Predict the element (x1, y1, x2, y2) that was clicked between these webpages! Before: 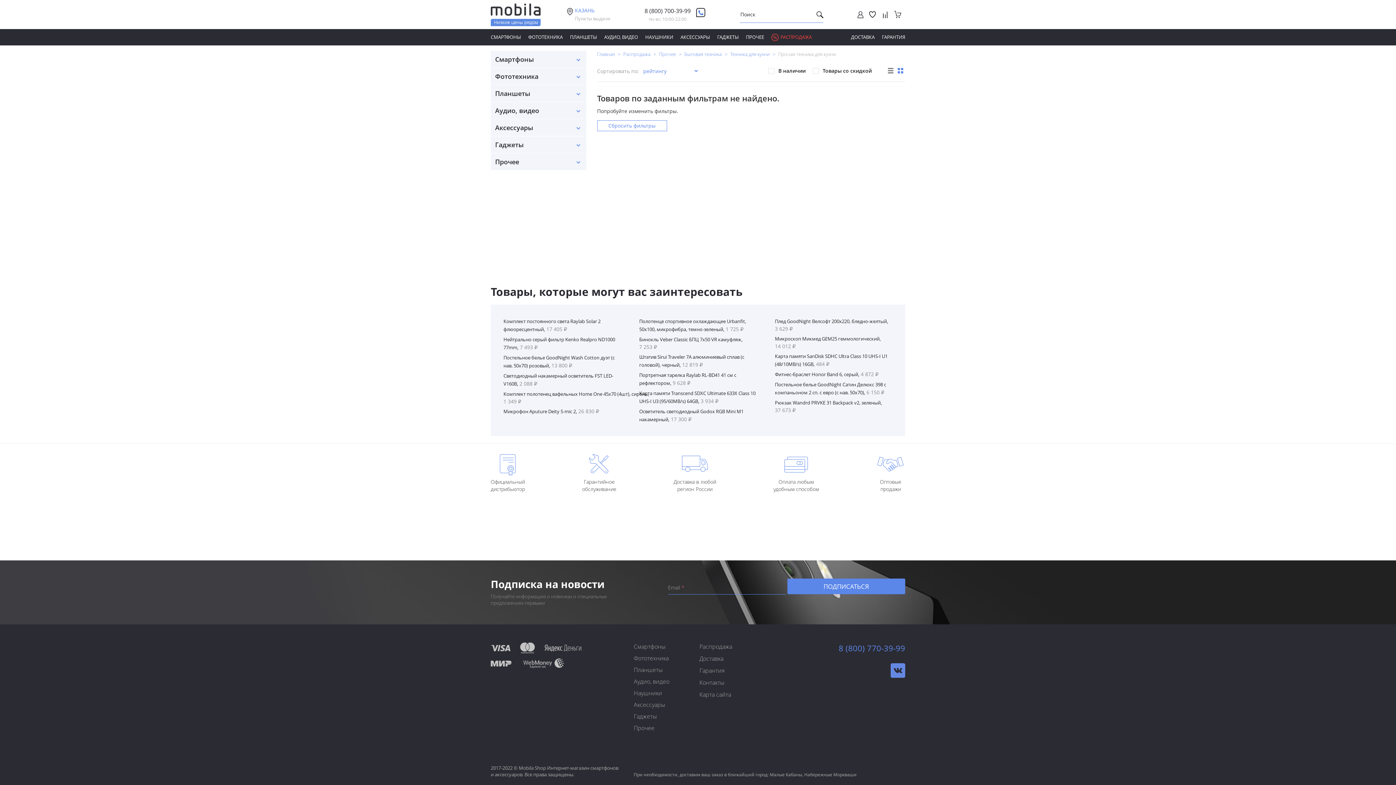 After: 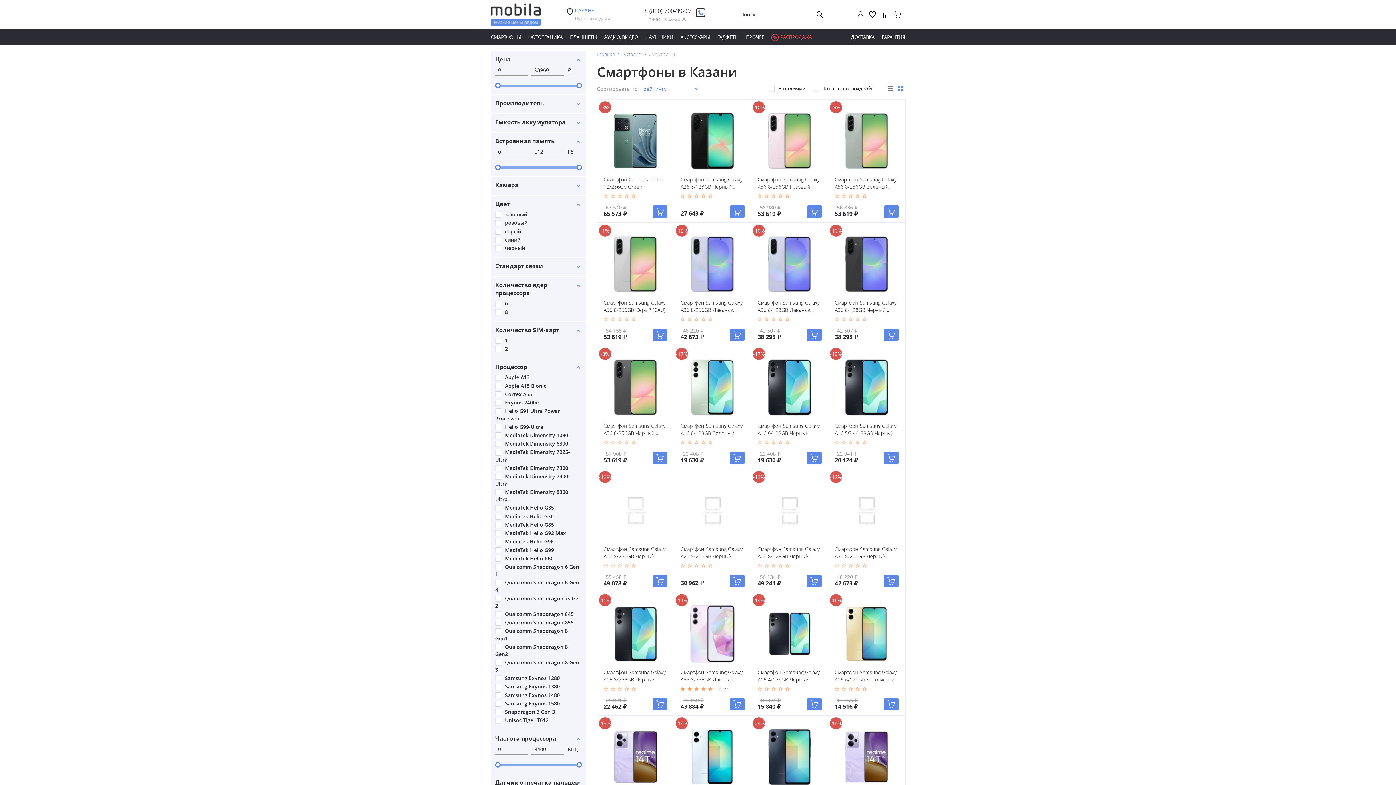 Action: bbox: (633, 642, 665, 651) label: Смартфоны